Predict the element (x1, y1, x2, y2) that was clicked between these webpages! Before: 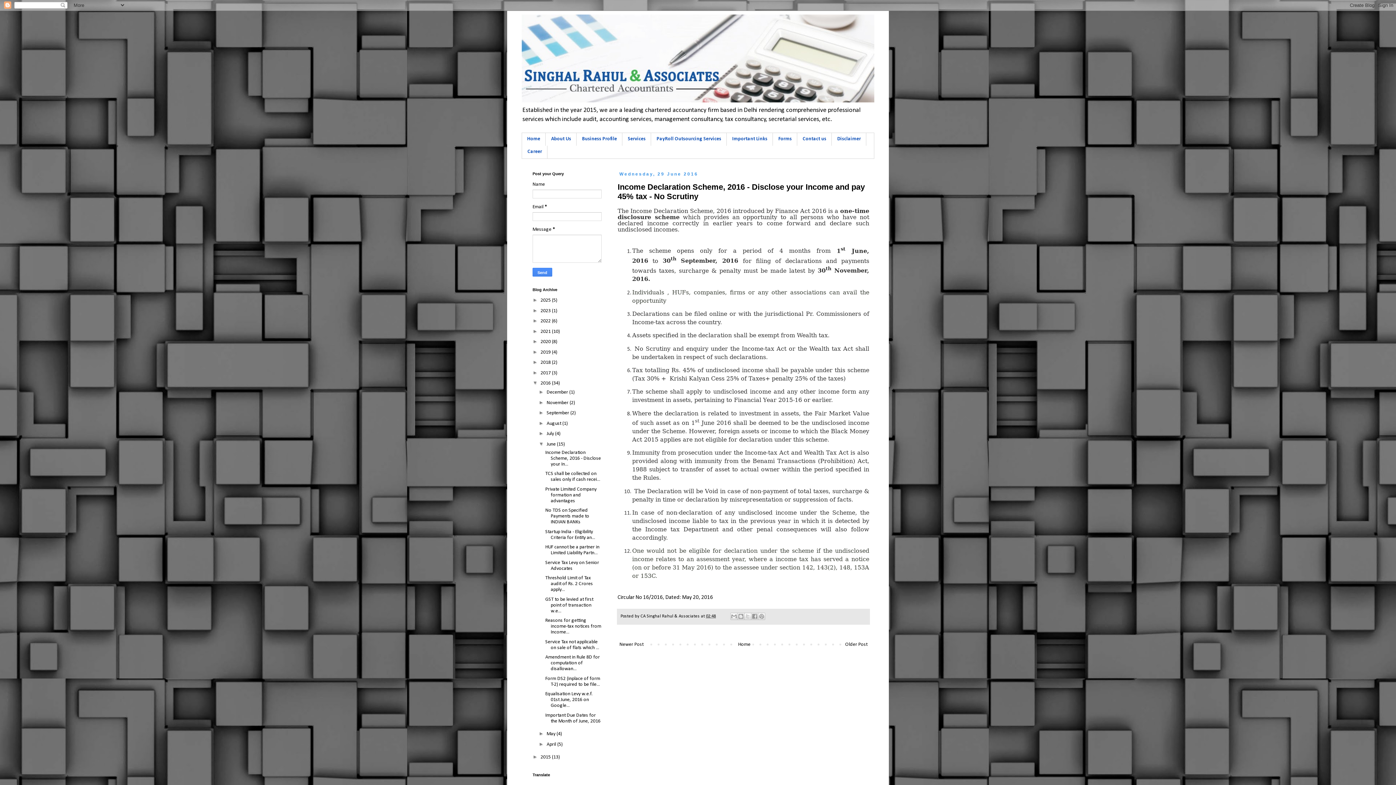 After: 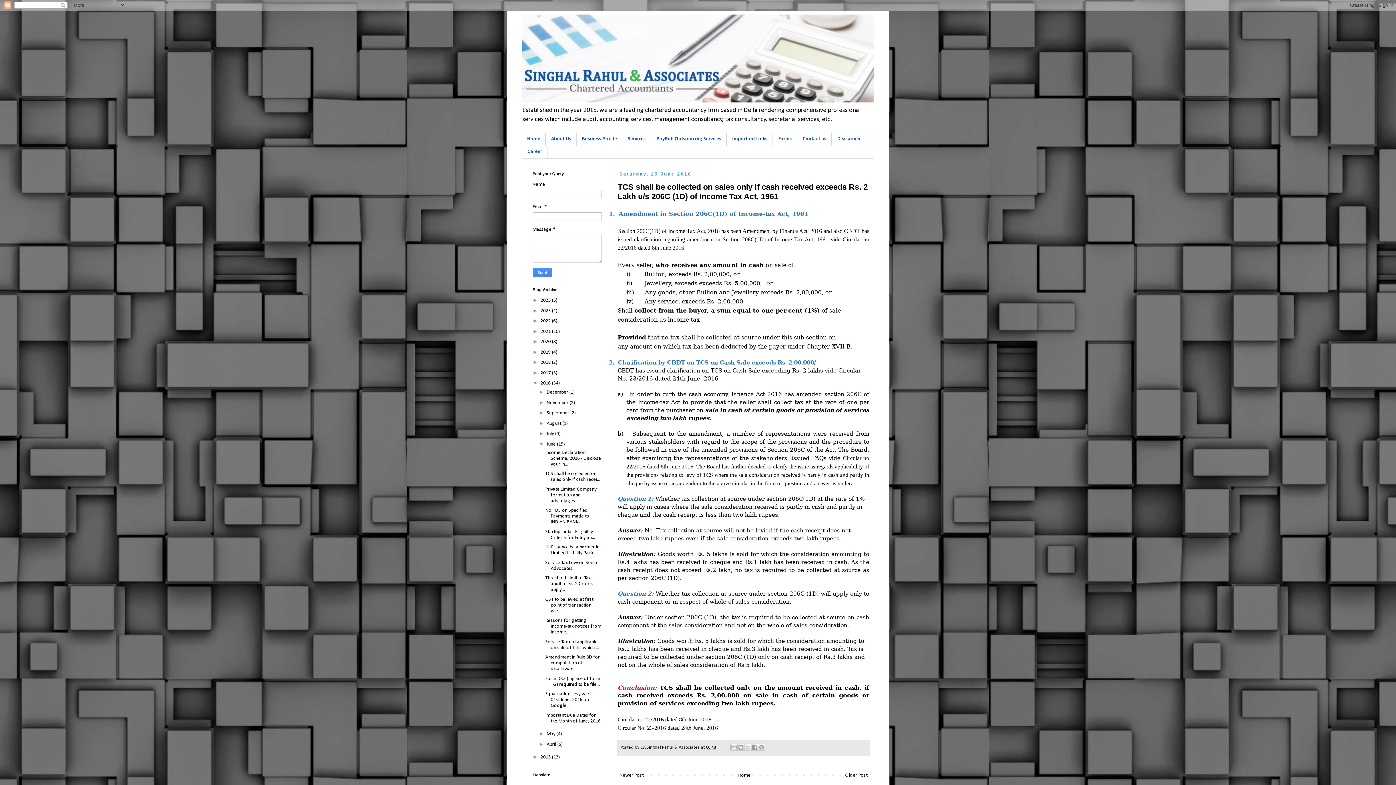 Action: label: Older Post bbox: (843, 640, 869, 649)